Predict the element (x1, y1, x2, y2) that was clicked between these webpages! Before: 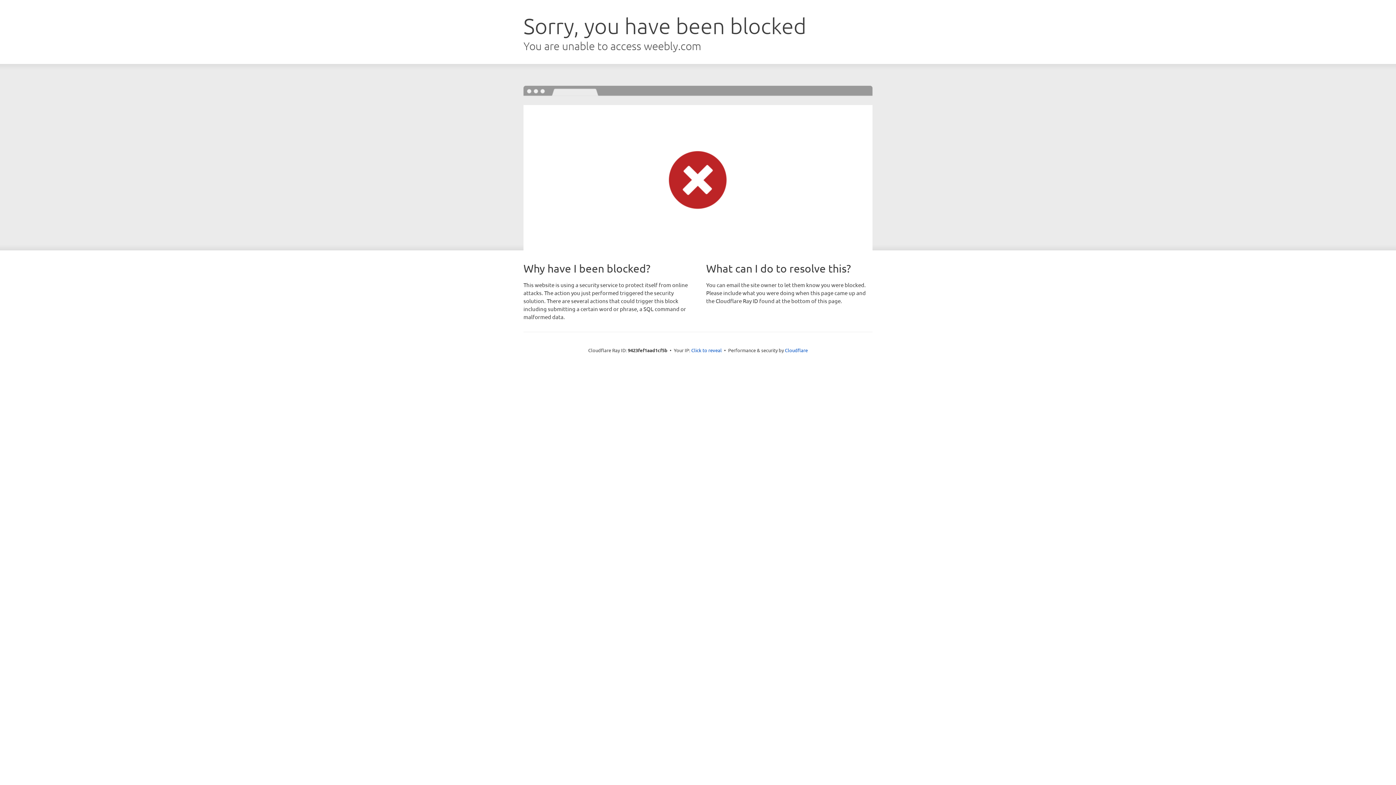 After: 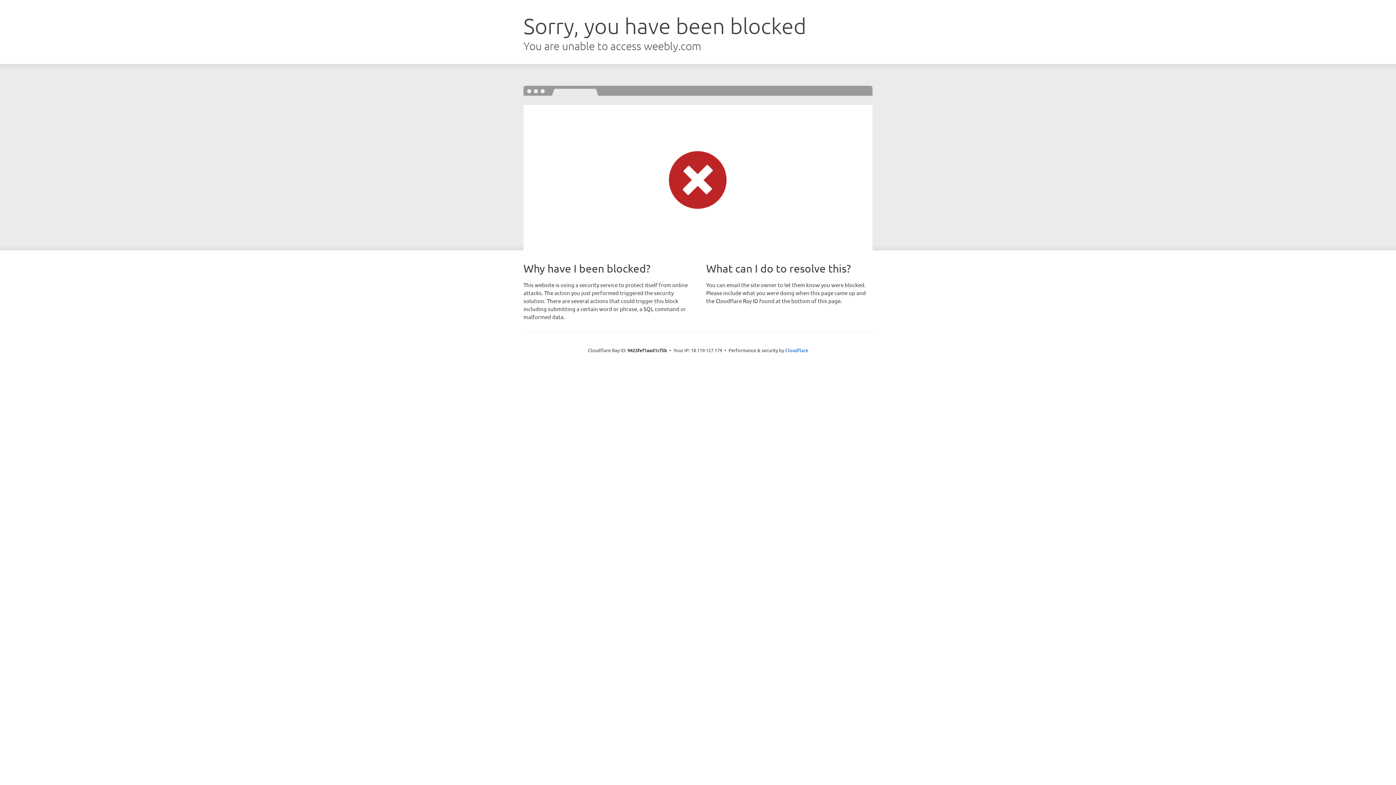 Action: label: Click to reveal bbox: (691, 346, 722, 353)